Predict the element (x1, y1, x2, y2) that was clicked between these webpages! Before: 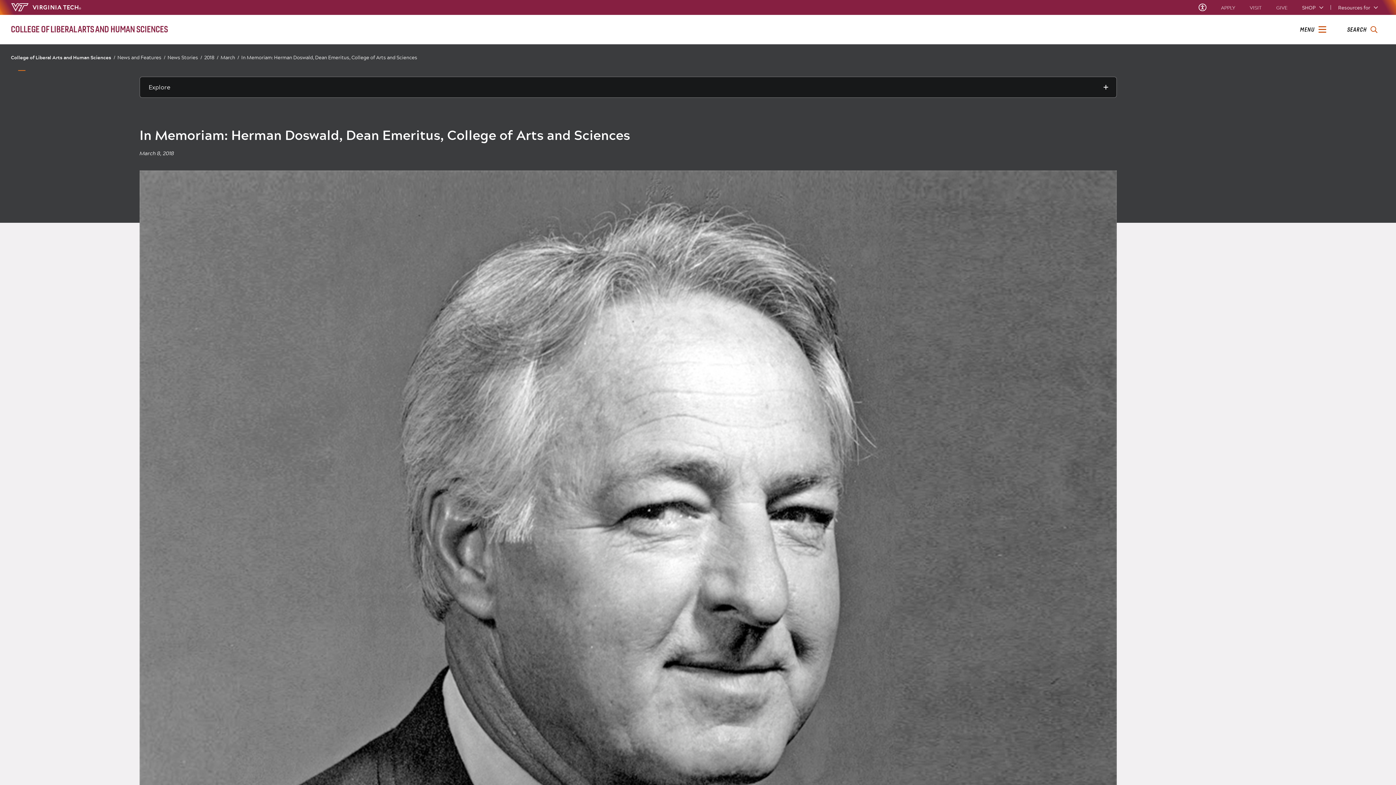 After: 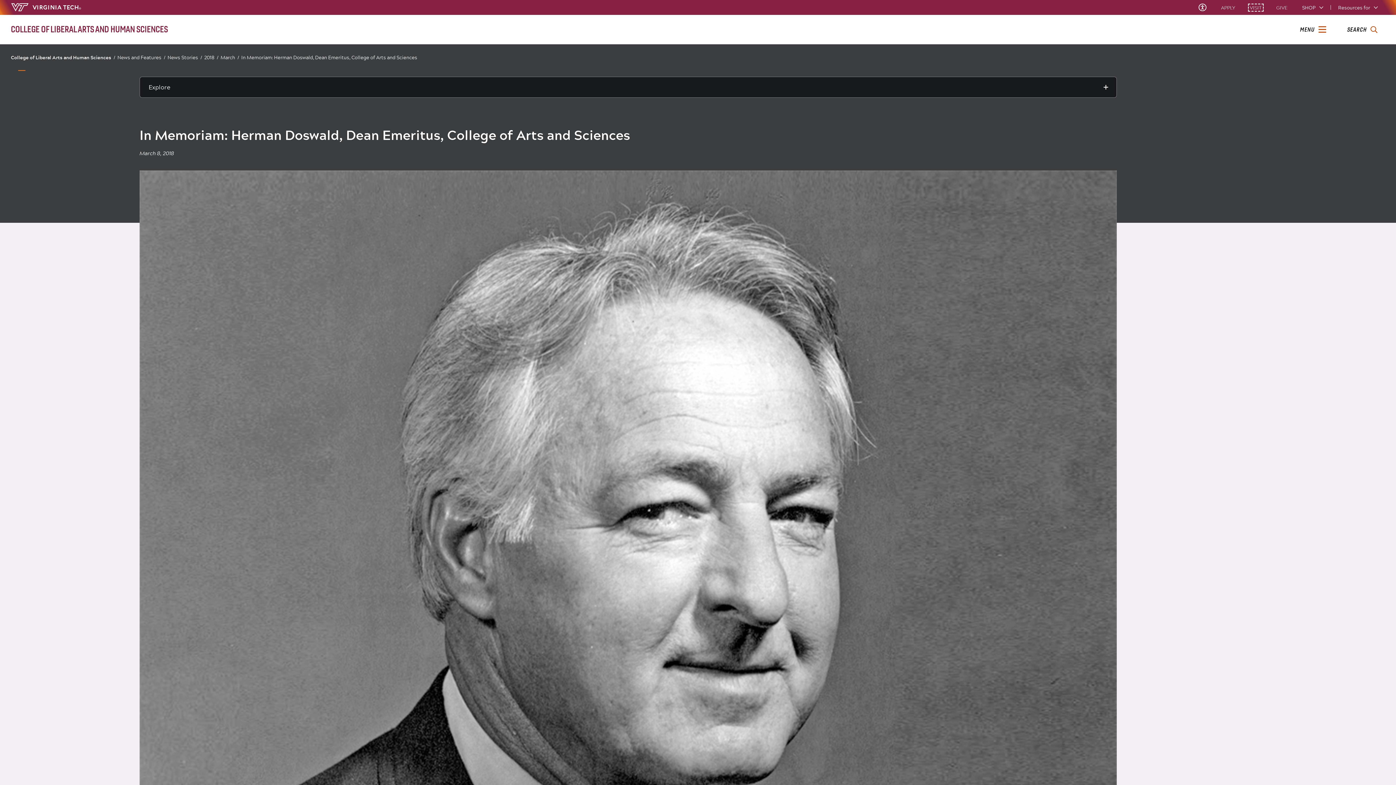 Action: label: VISIT bbox: (1250, 5, 1262, 9)